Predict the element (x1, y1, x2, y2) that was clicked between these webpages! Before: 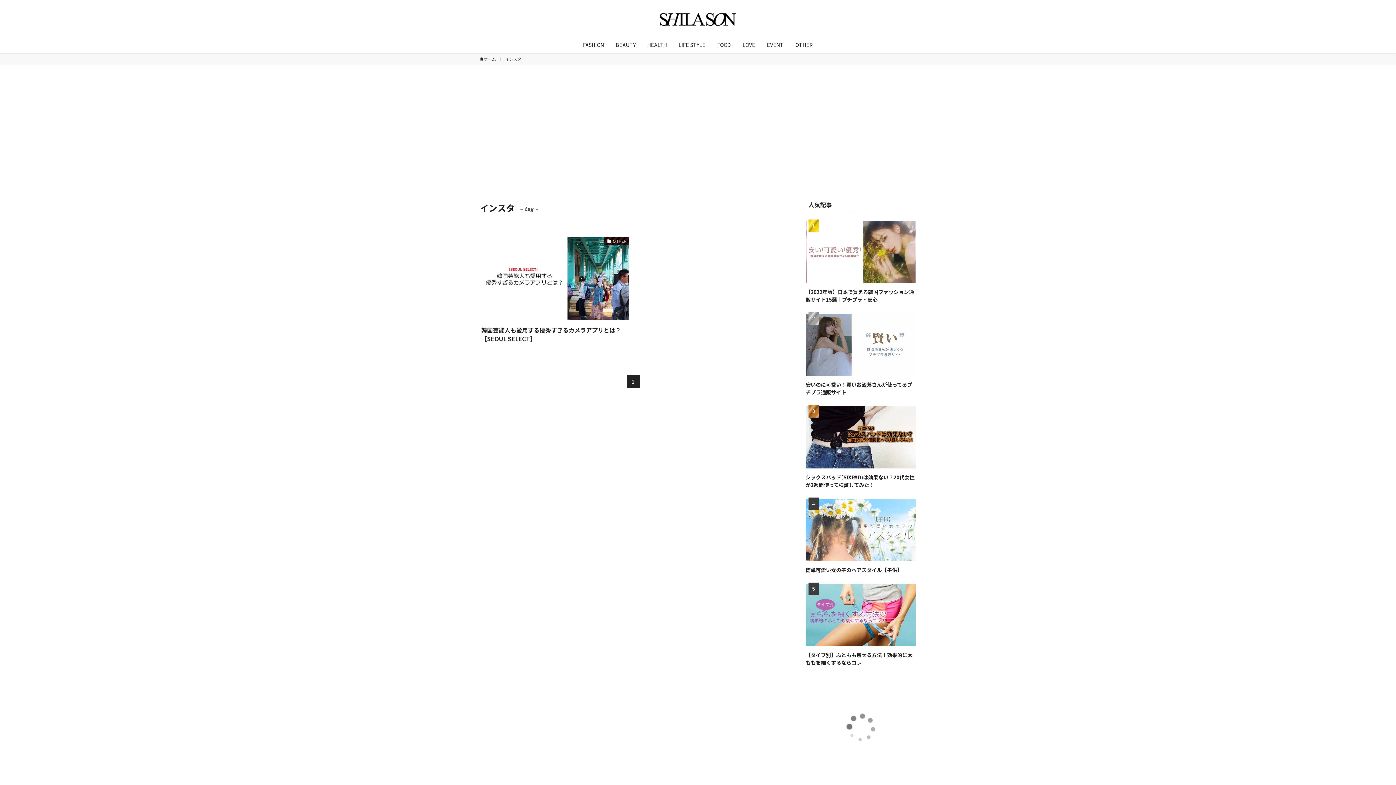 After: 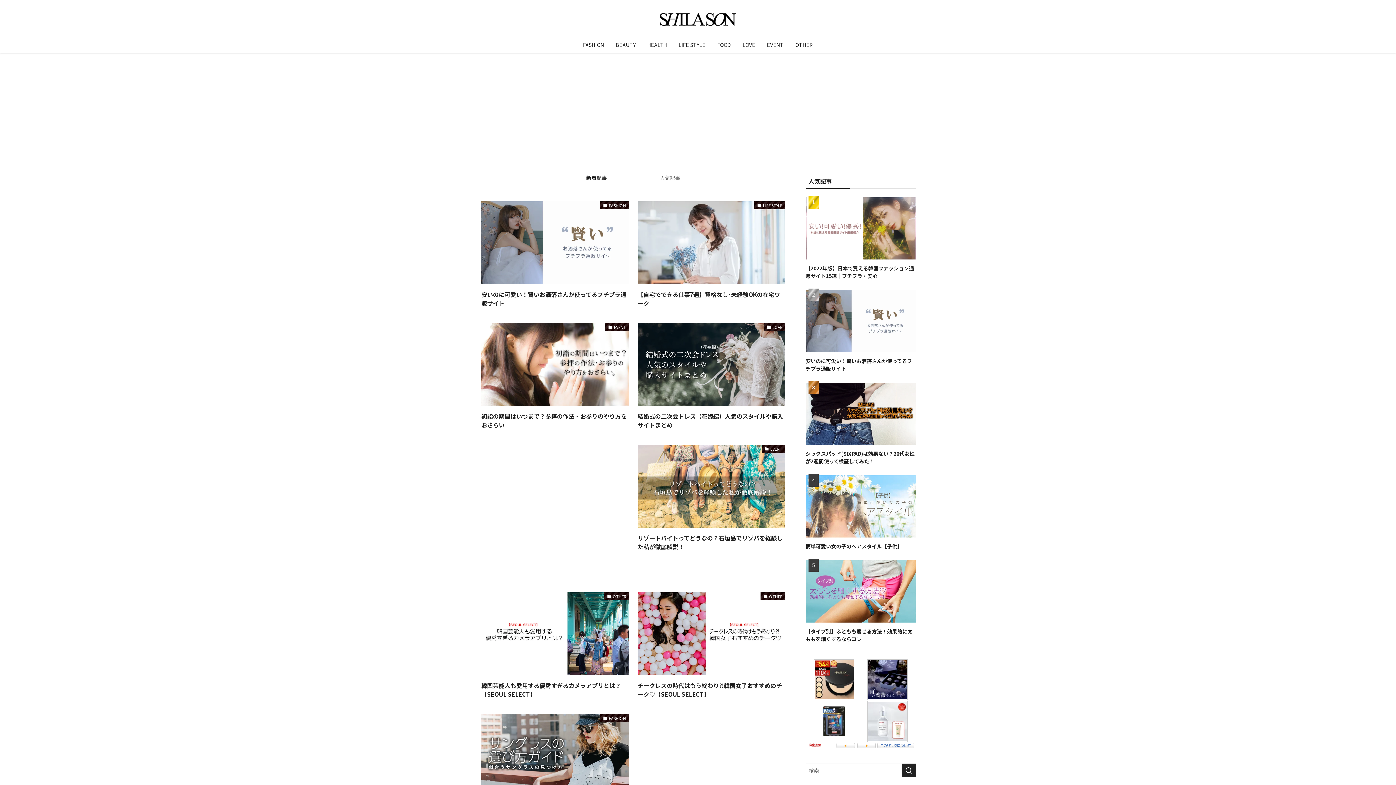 Action: label: ホーム bbox: (480, 56, 496, 62)